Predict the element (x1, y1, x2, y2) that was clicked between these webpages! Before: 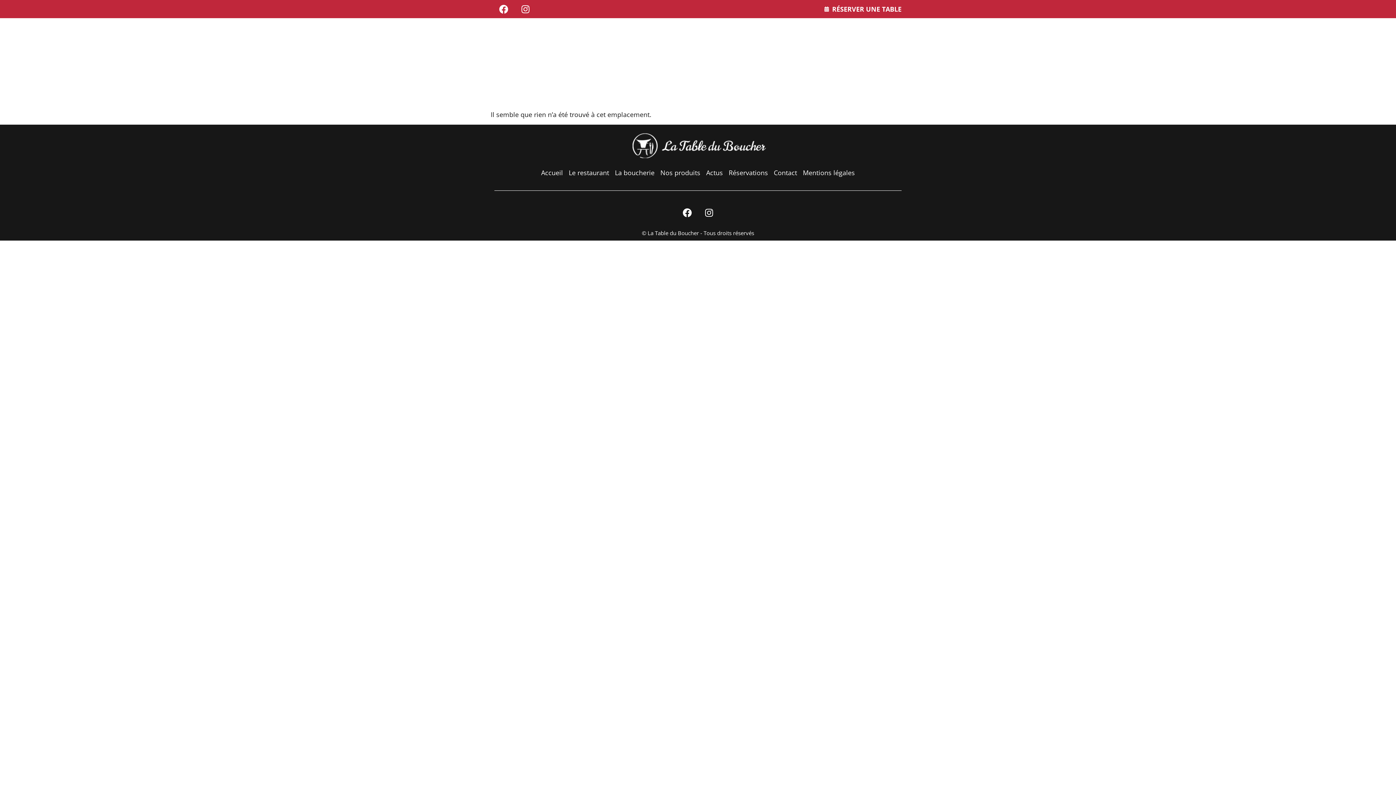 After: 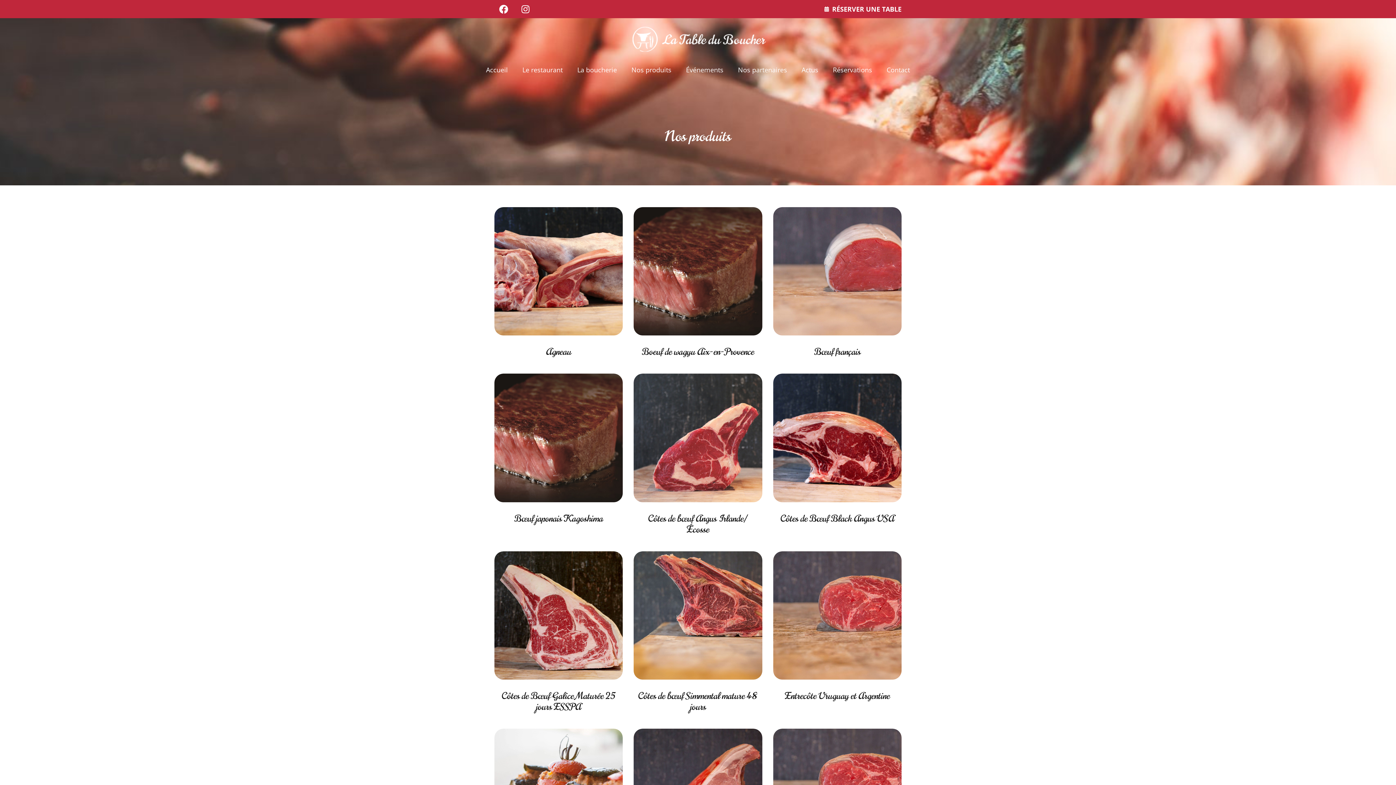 Action: label: Nos produits bbox: (624, 61, 678, 78)